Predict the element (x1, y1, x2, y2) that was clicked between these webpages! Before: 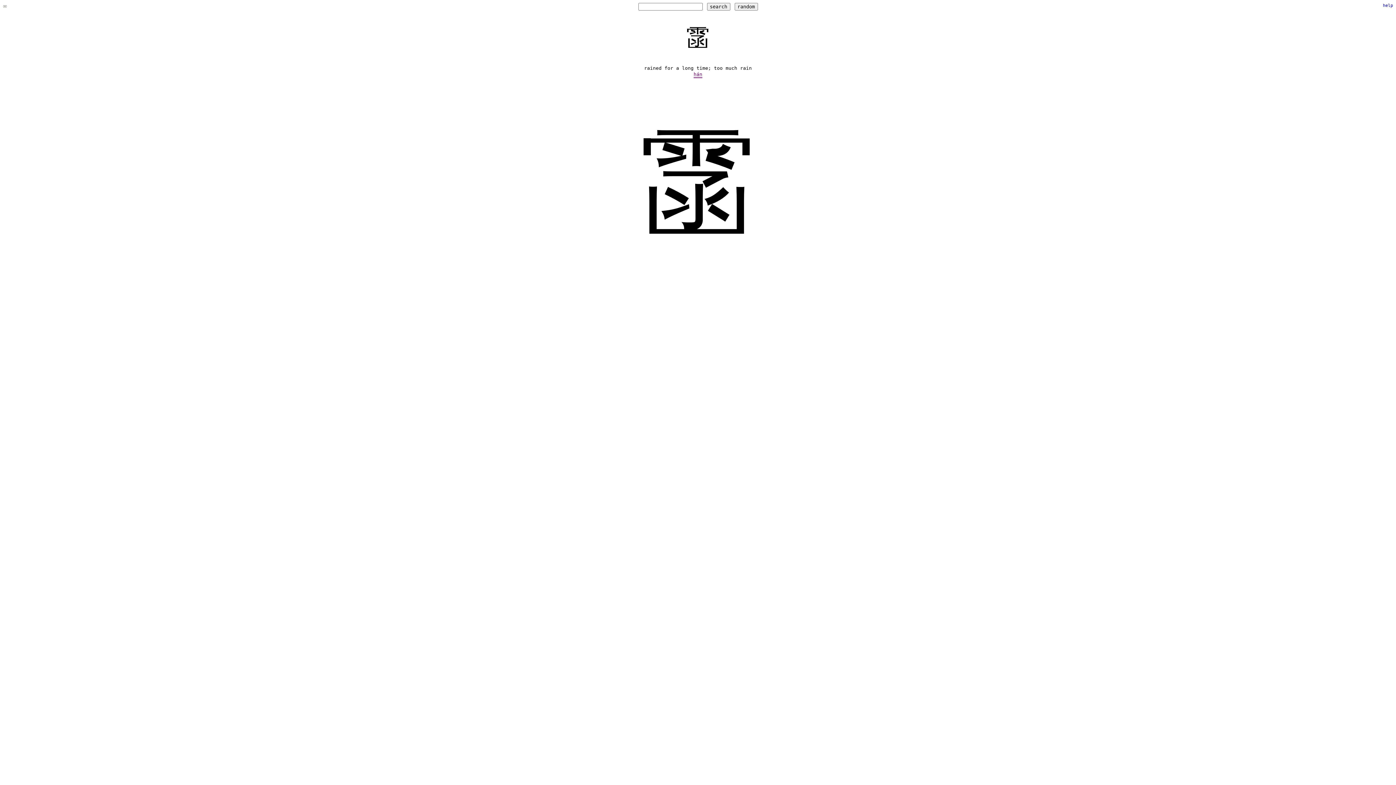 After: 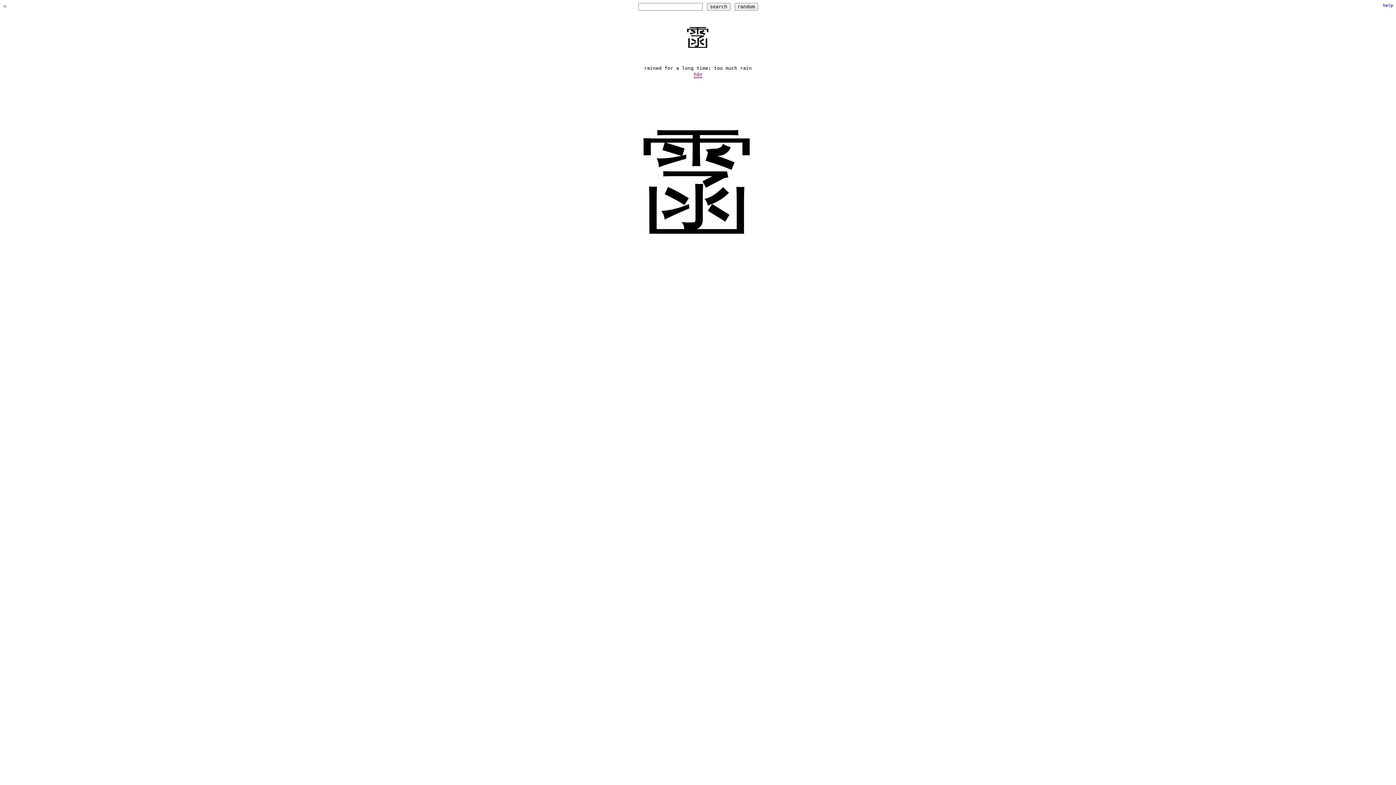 Action: bbox: (2, 2, 6, 9) label: ∞